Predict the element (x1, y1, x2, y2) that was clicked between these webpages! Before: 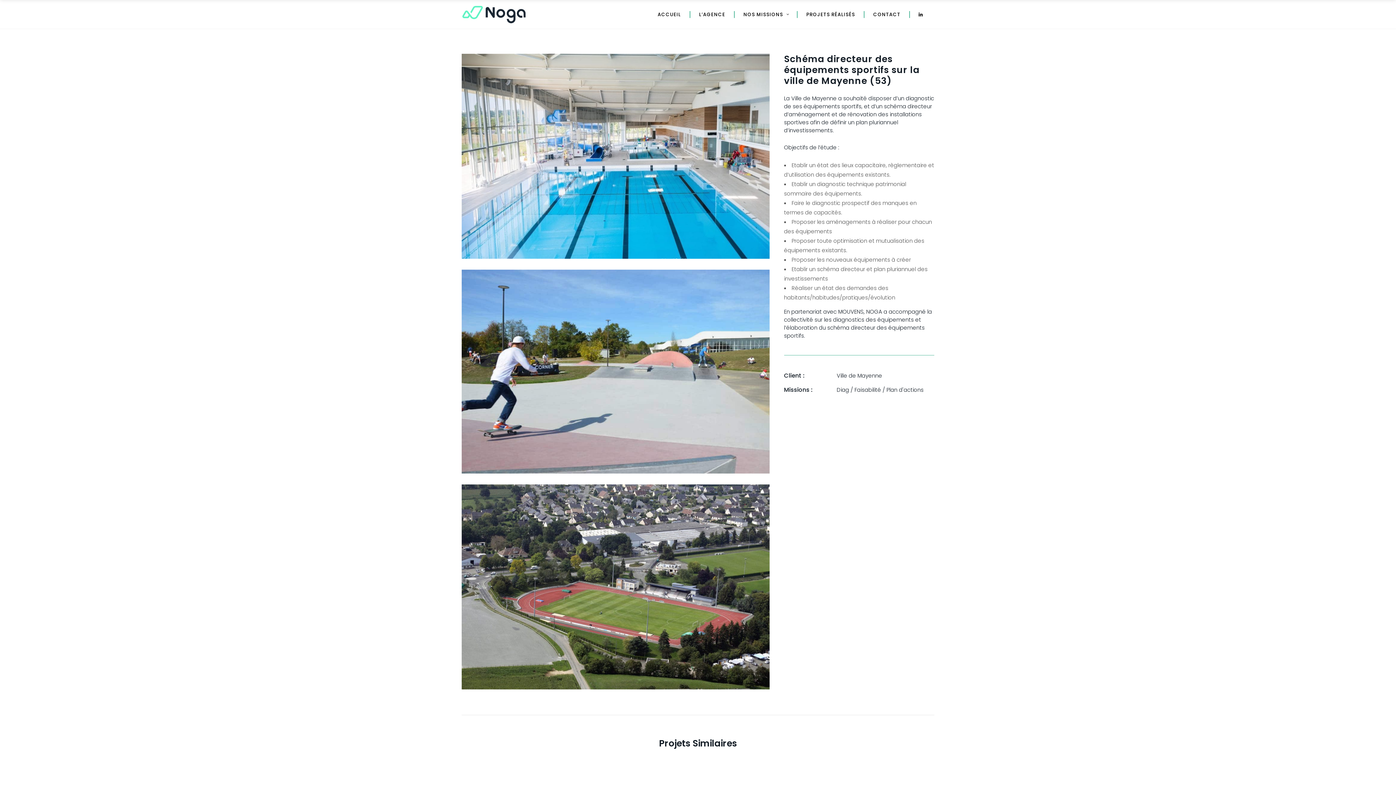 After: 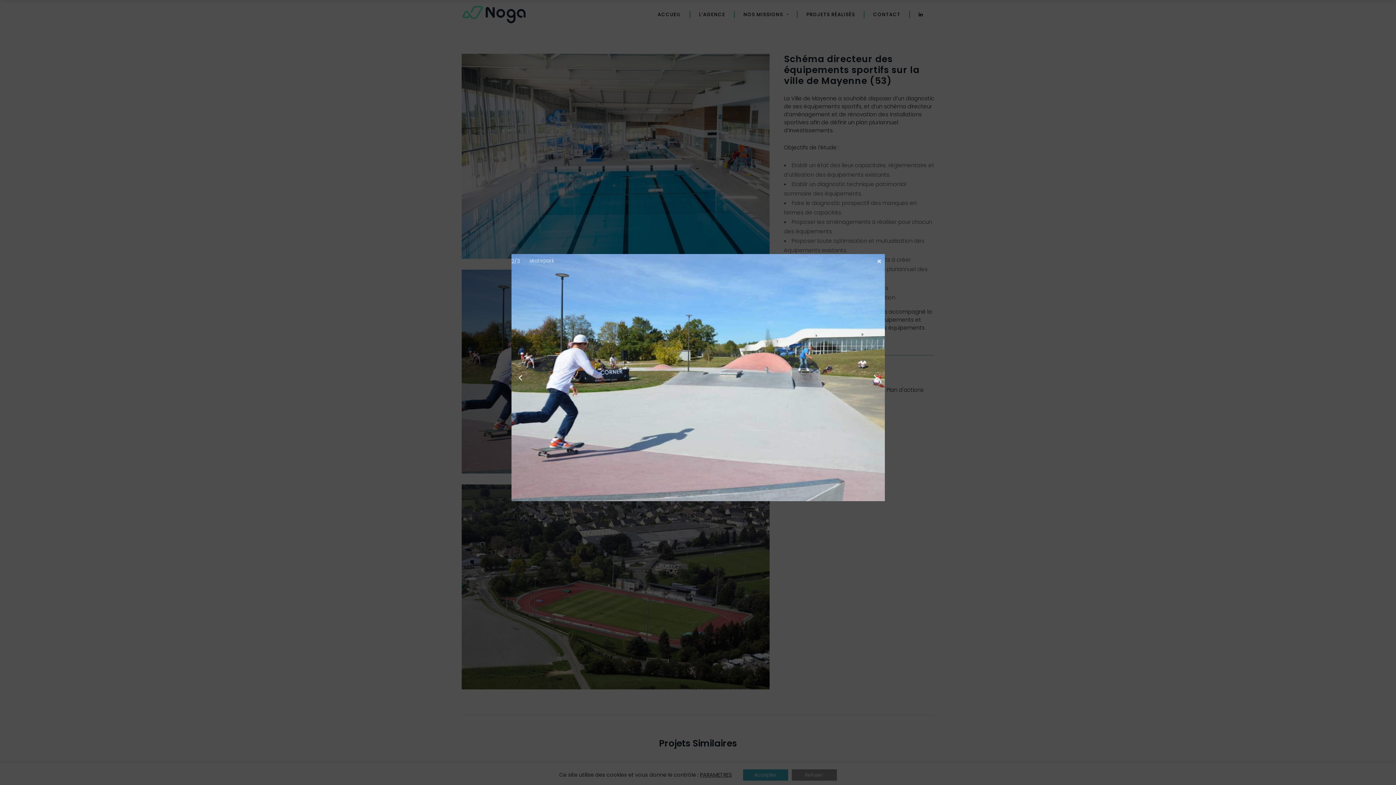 Action: bbox: (461, 367, 769, 375)